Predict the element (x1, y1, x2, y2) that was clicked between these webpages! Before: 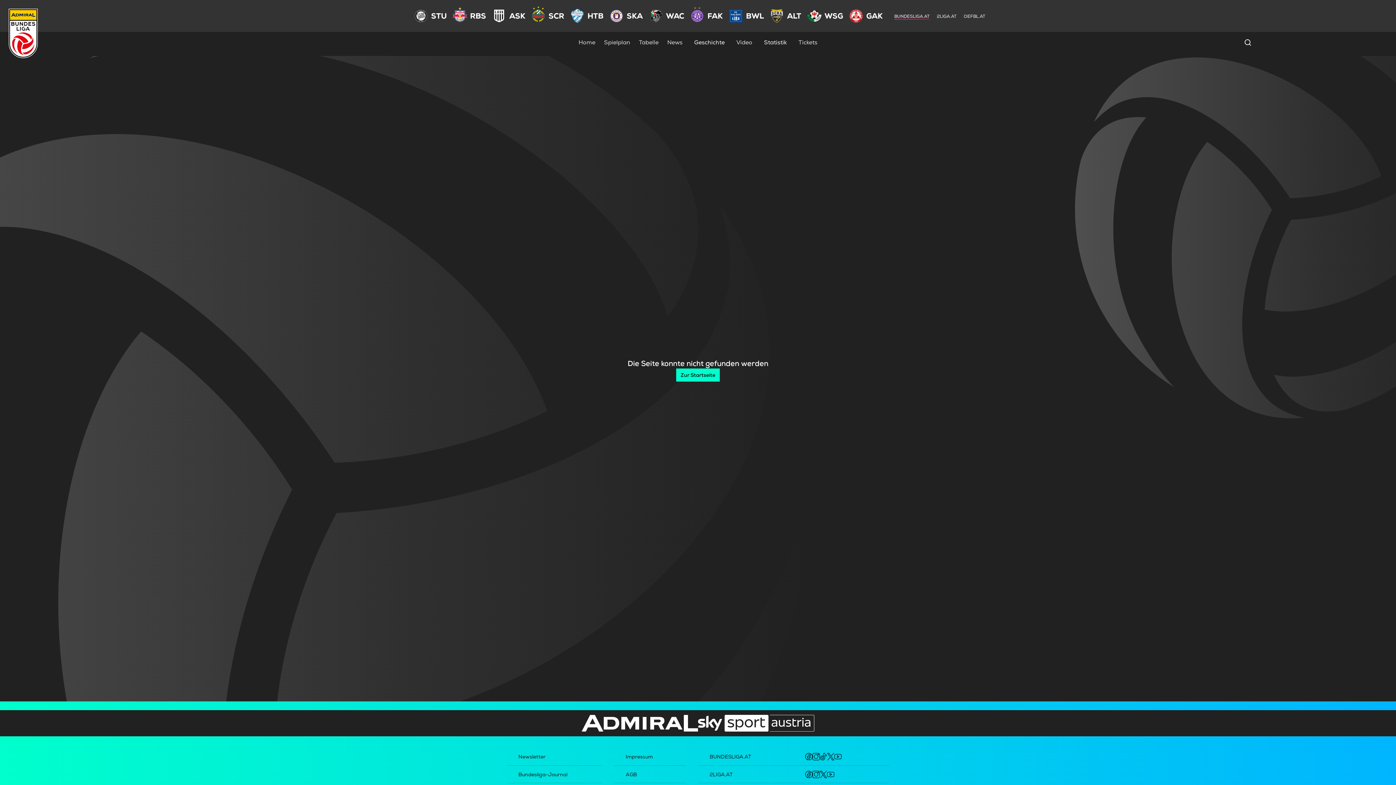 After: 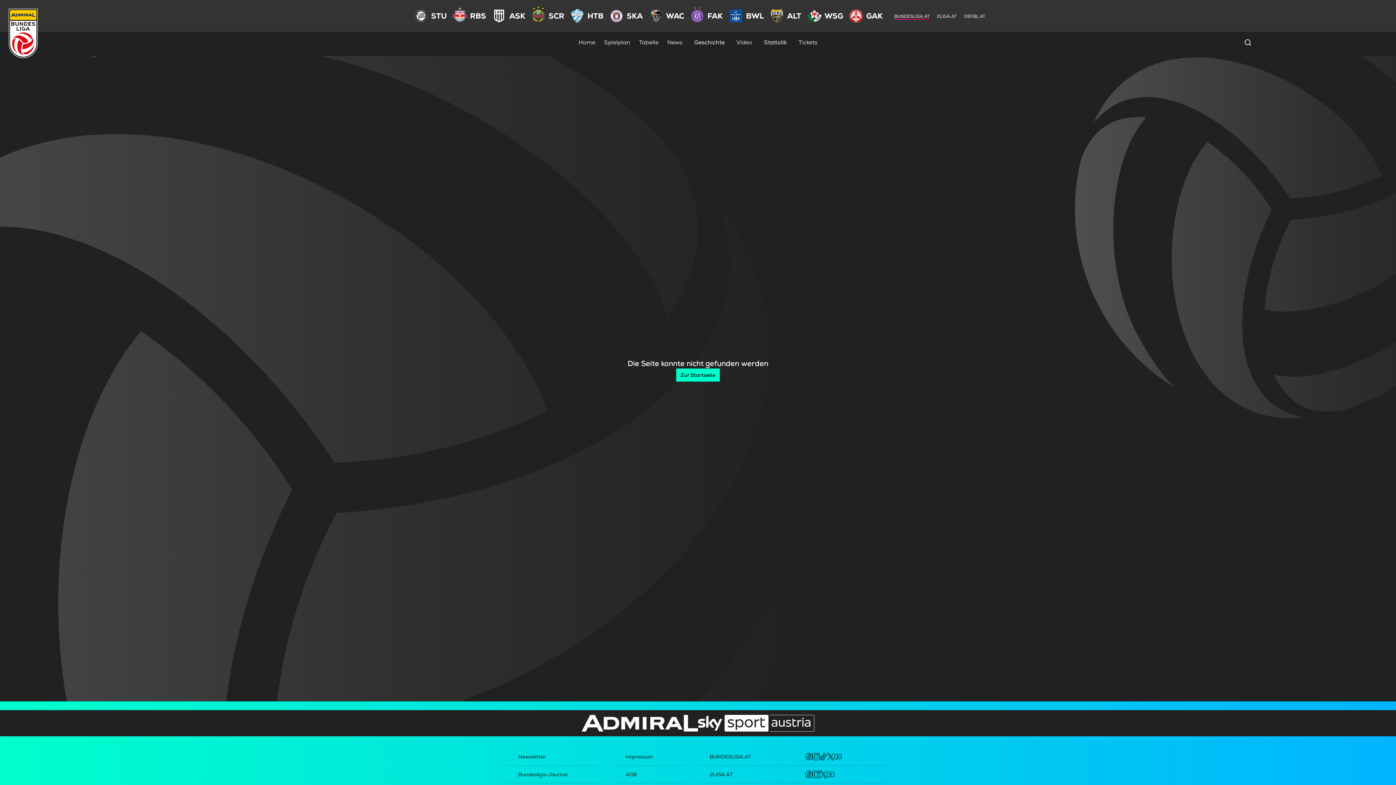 Action: bbox: (805, 753, 812, 760)